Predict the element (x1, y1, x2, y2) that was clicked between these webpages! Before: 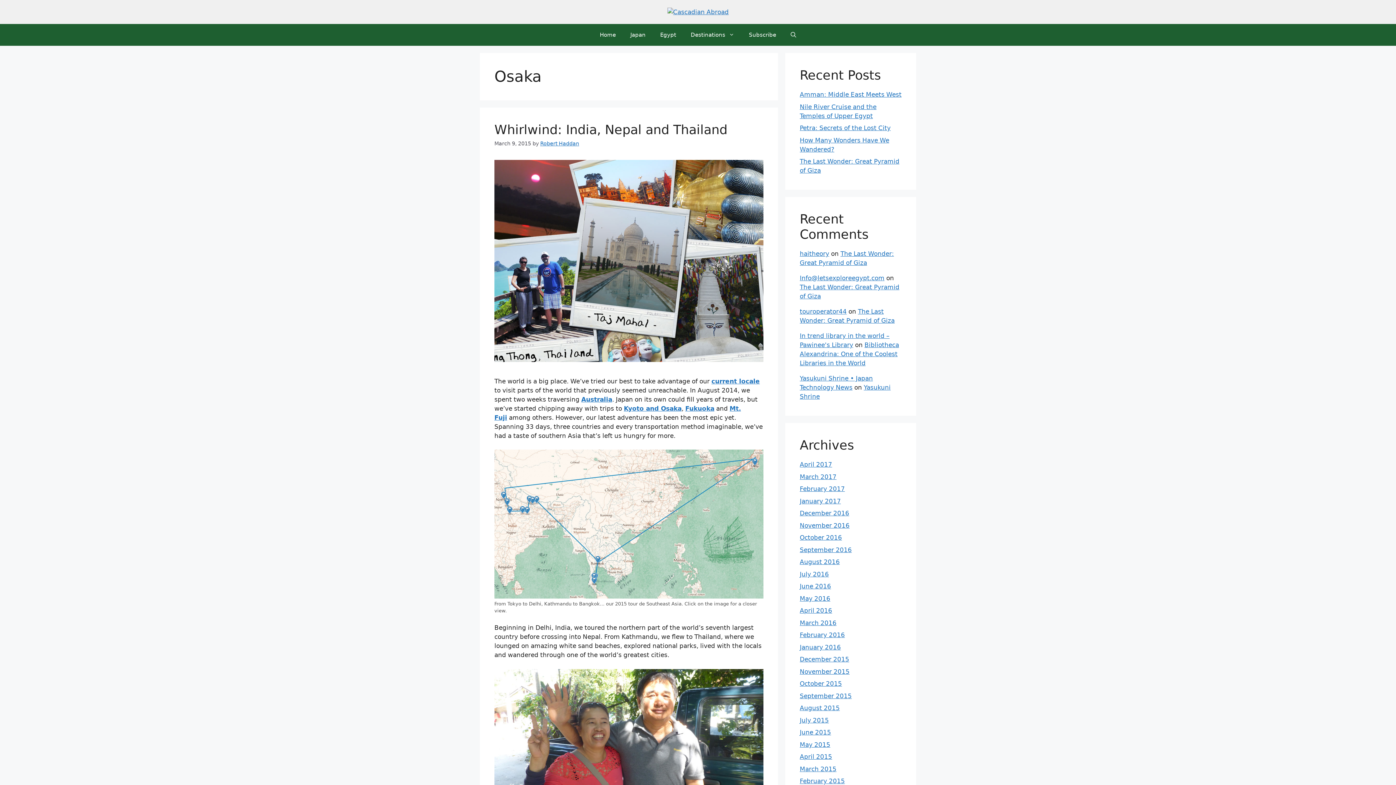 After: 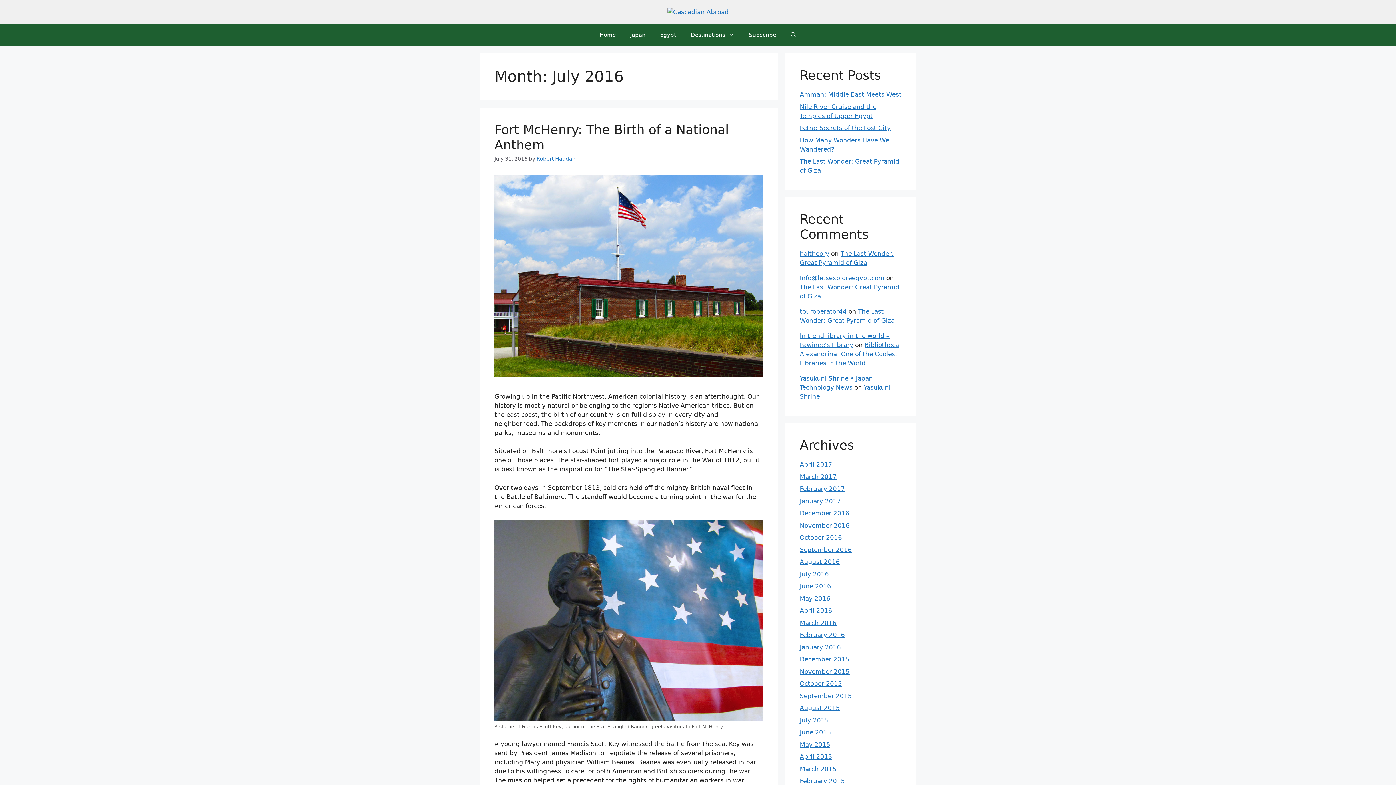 Action: label: July 2016 bbox: (800, 570, 829, 578)